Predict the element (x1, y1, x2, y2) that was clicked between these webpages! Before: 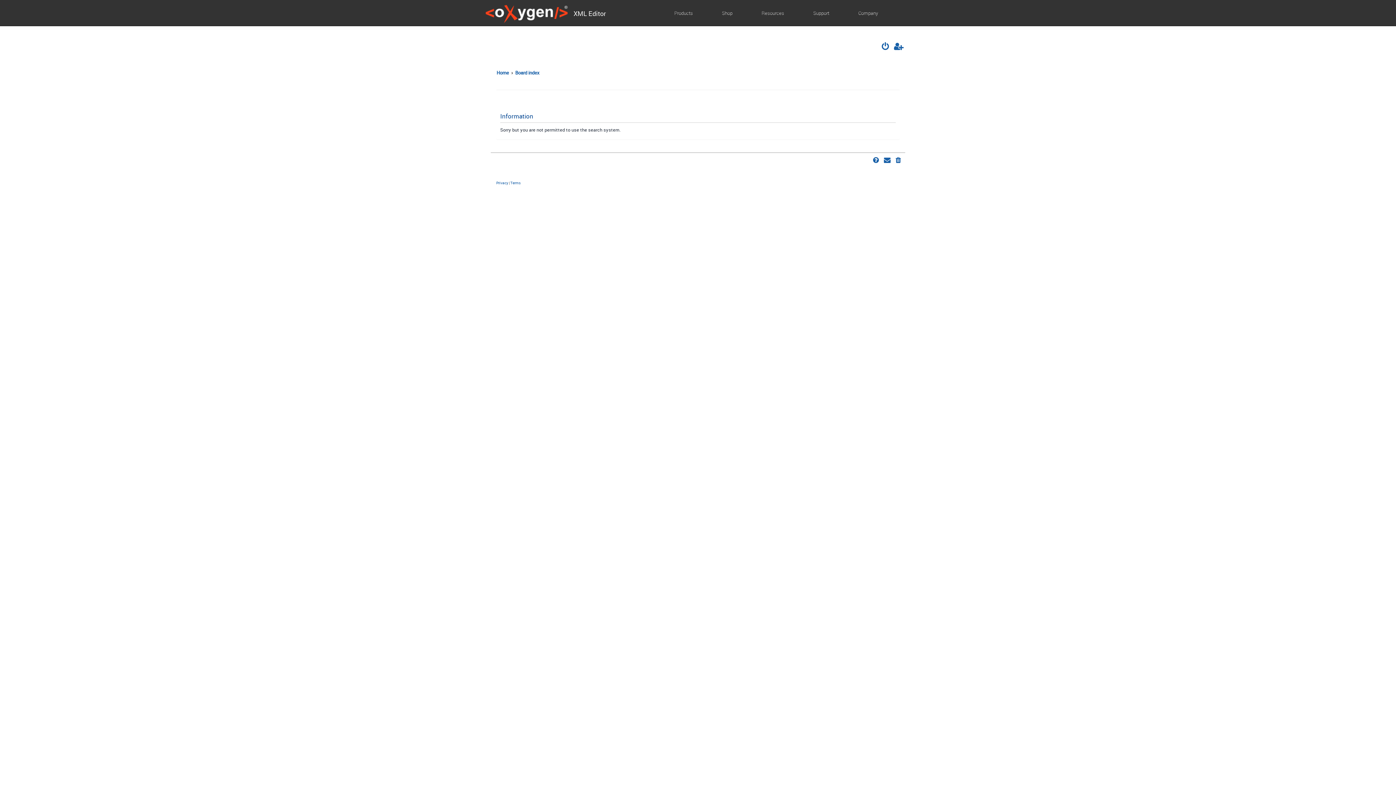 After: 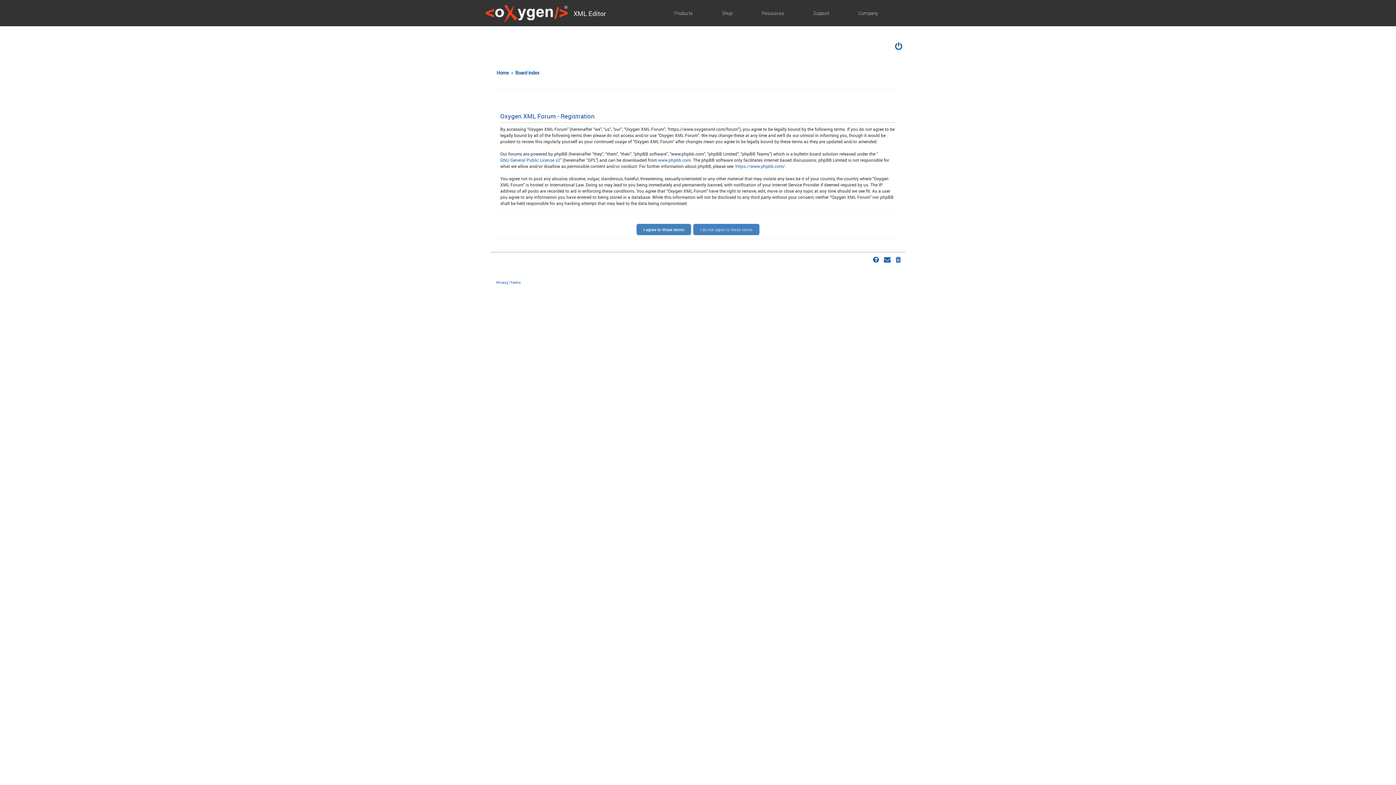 Action: bbox: (893, 42, 904, 52)